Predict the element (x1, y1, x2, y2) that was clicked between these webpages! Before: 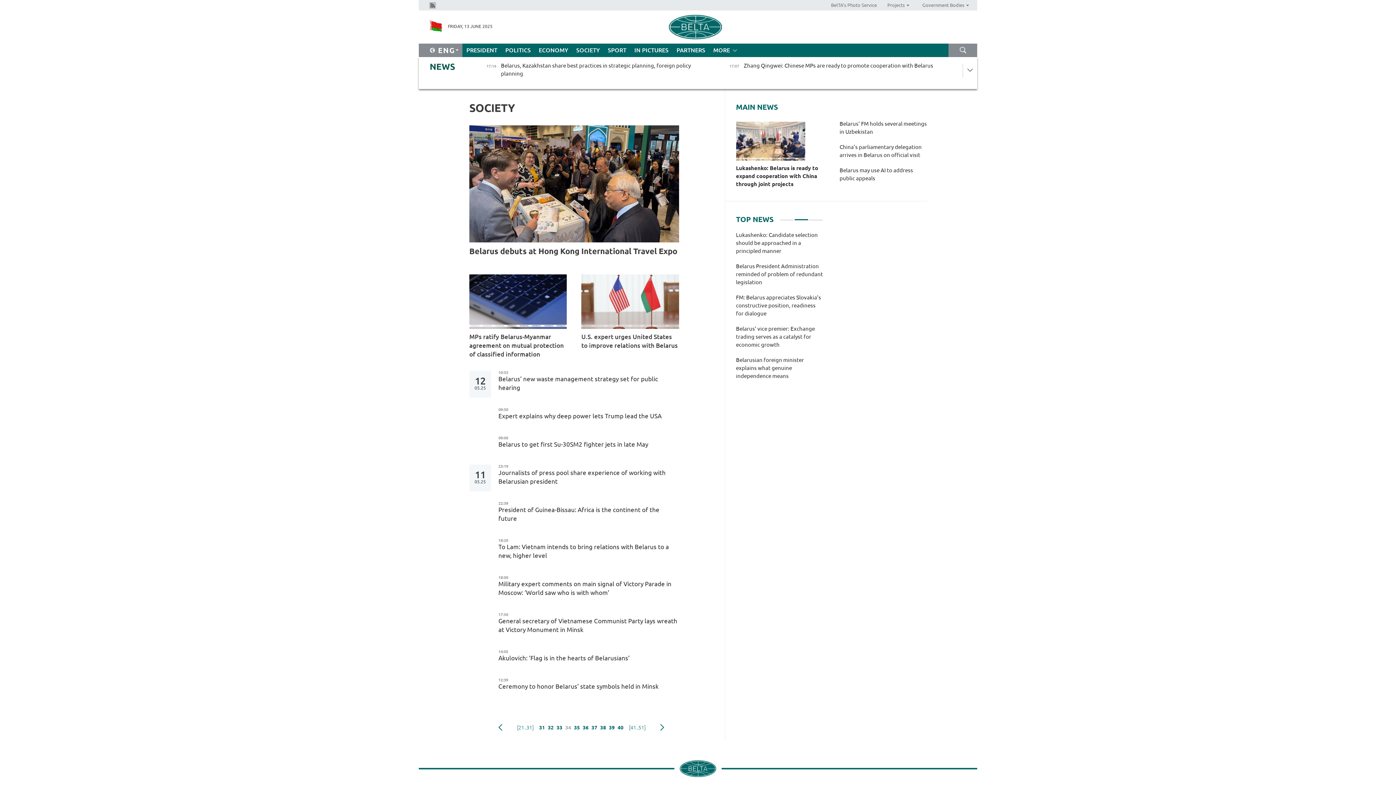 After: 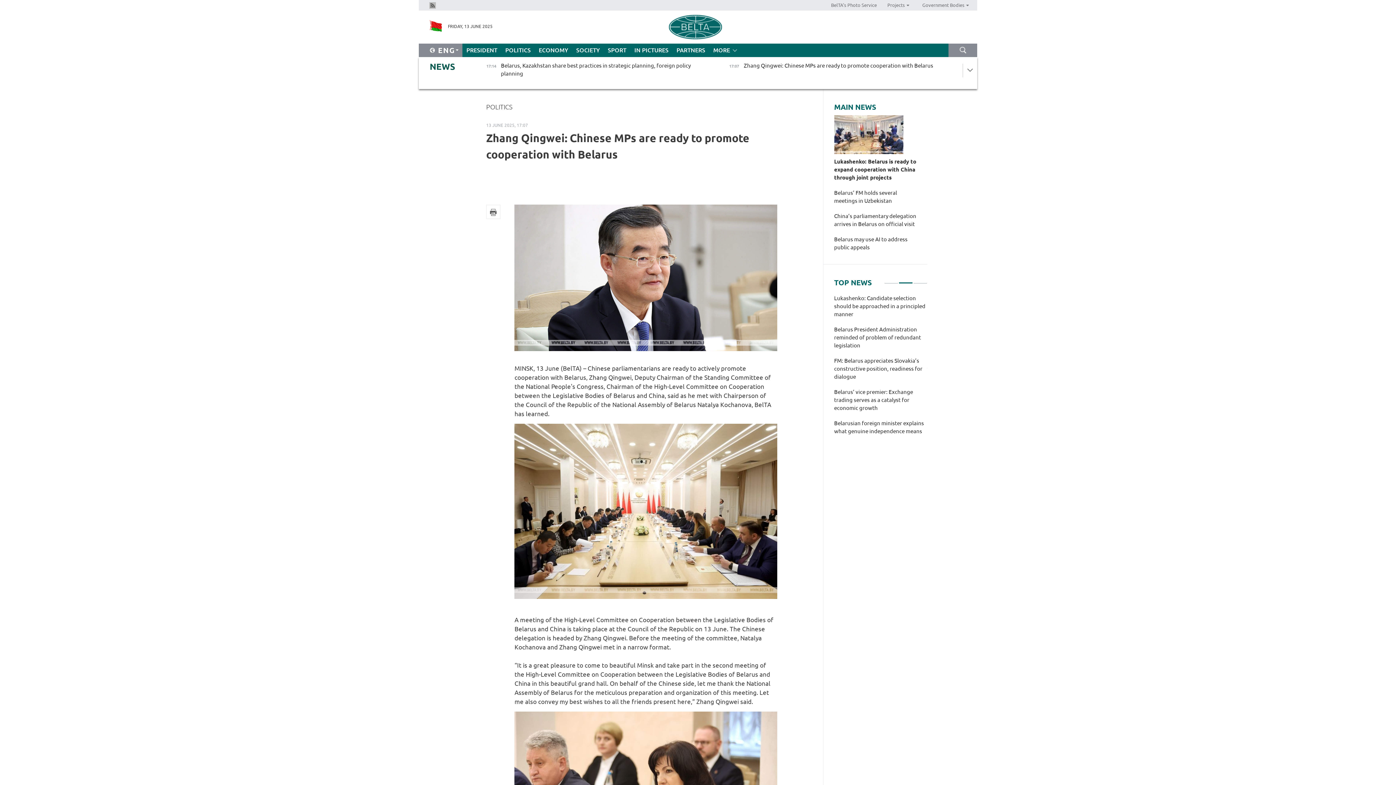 Action: label: 17:07
Zhang Qingwei: Chinese MPs are ready to promote cooperation with Belarus  
Politics bbox: (720, 60, 955, 72)